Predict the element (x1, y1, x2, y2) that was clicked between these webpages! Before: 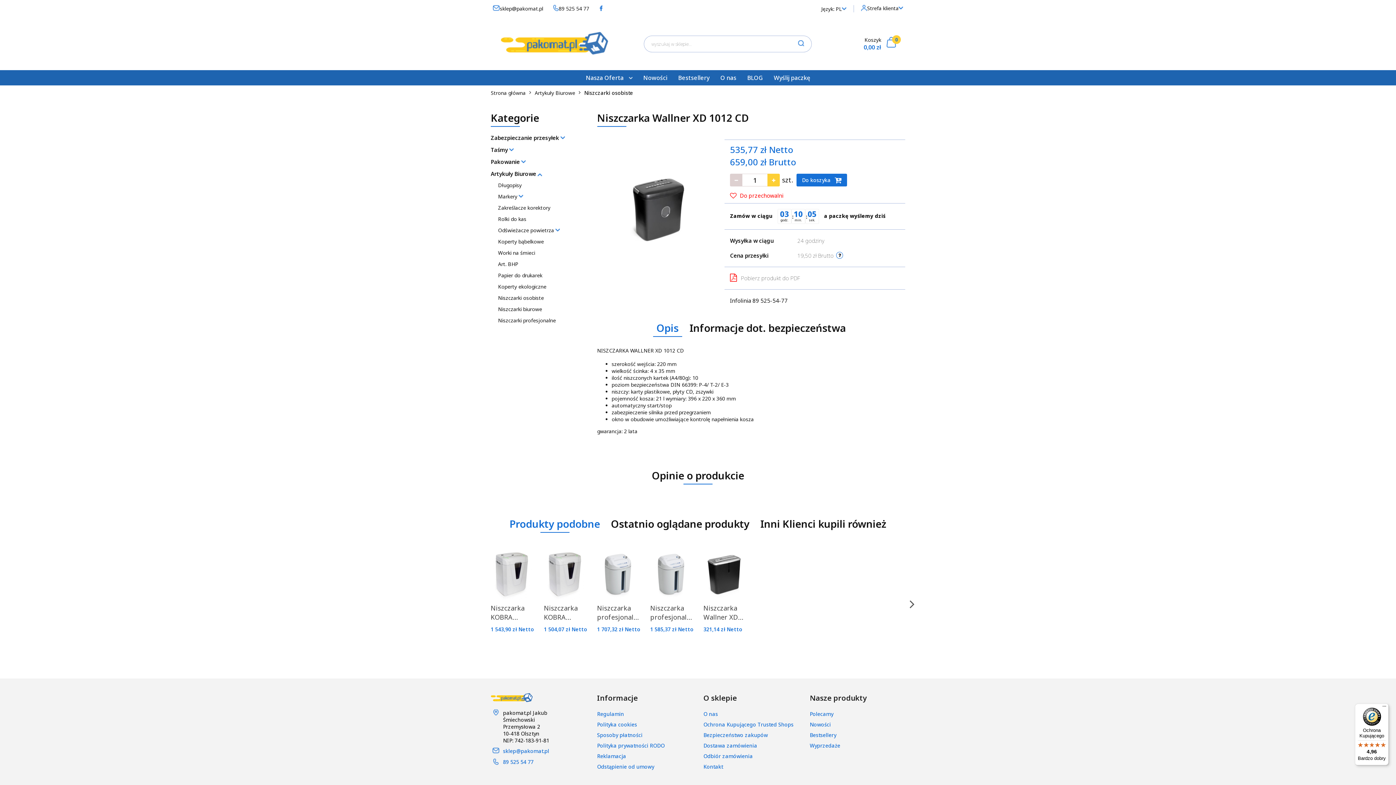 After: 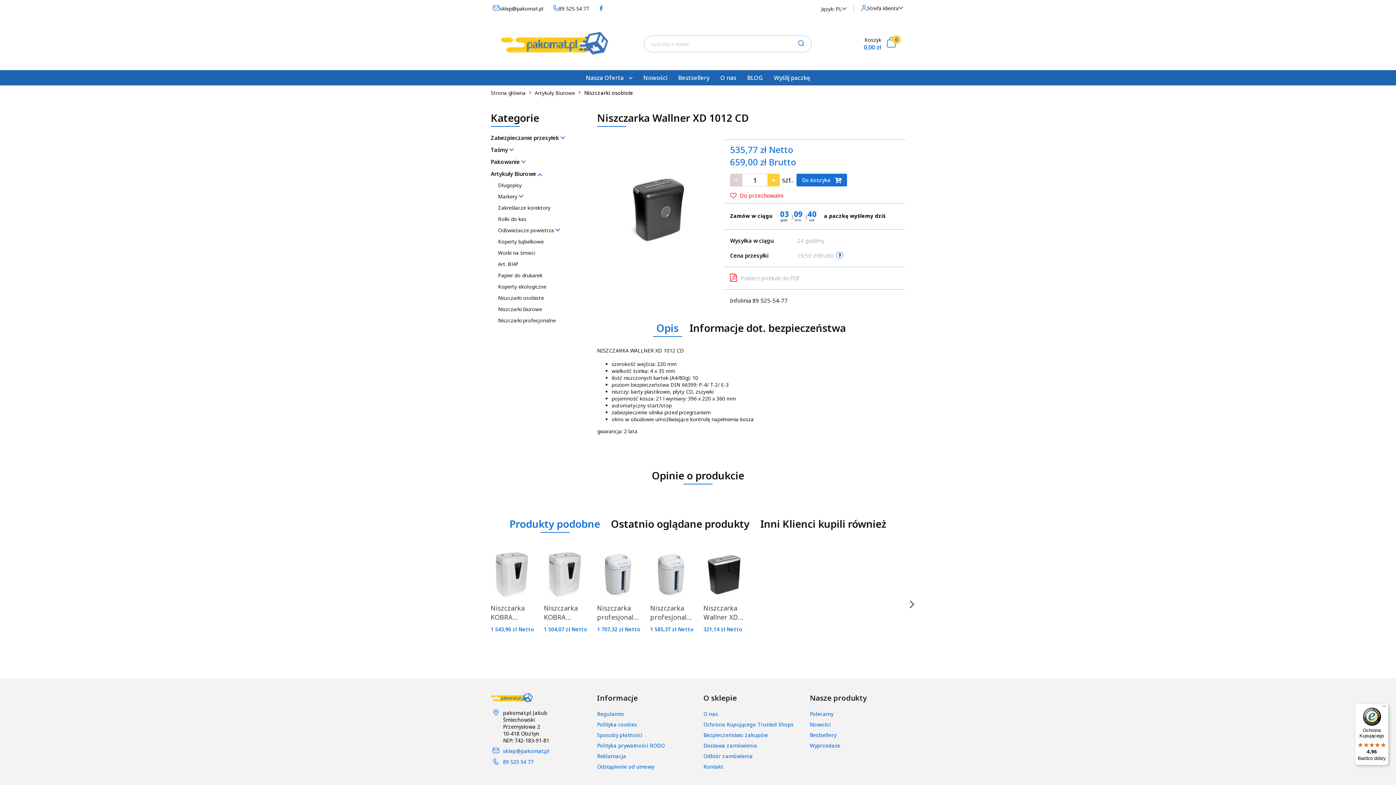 Action: bbox: (810, 710, 833, 717) label: Polecamy